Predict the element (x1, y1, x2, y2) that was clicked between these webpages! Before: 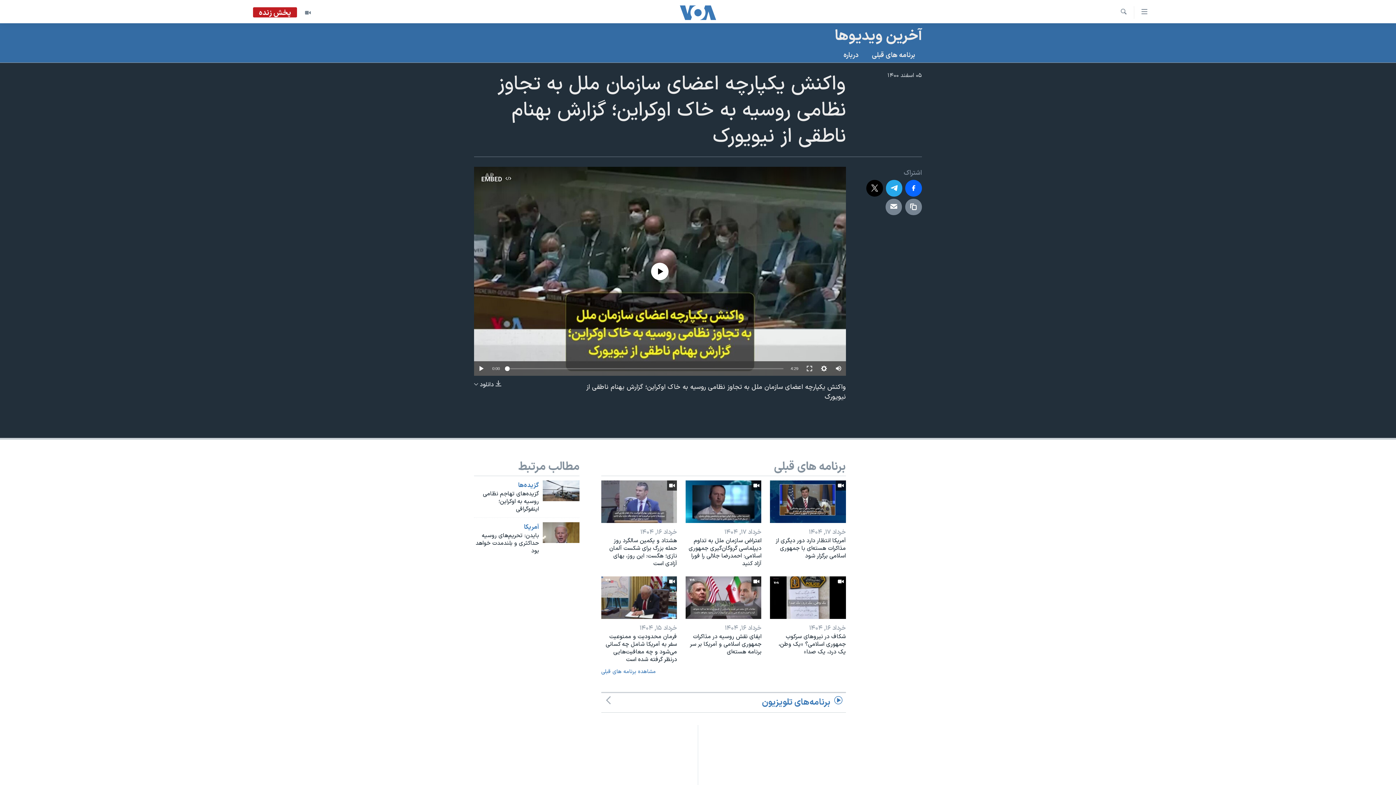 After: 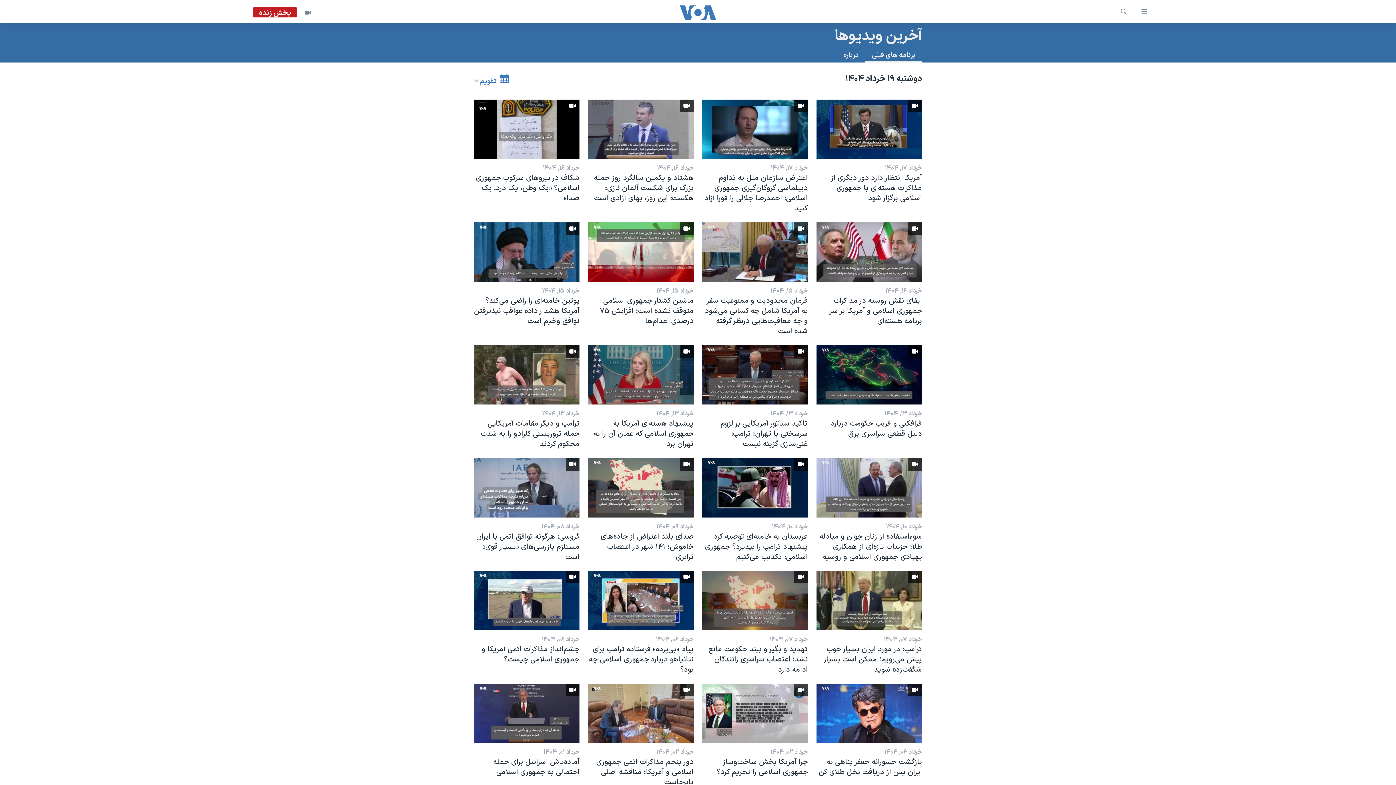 Action: label: آخرین ویدیوها bbox: (834, 23, 922, 42)